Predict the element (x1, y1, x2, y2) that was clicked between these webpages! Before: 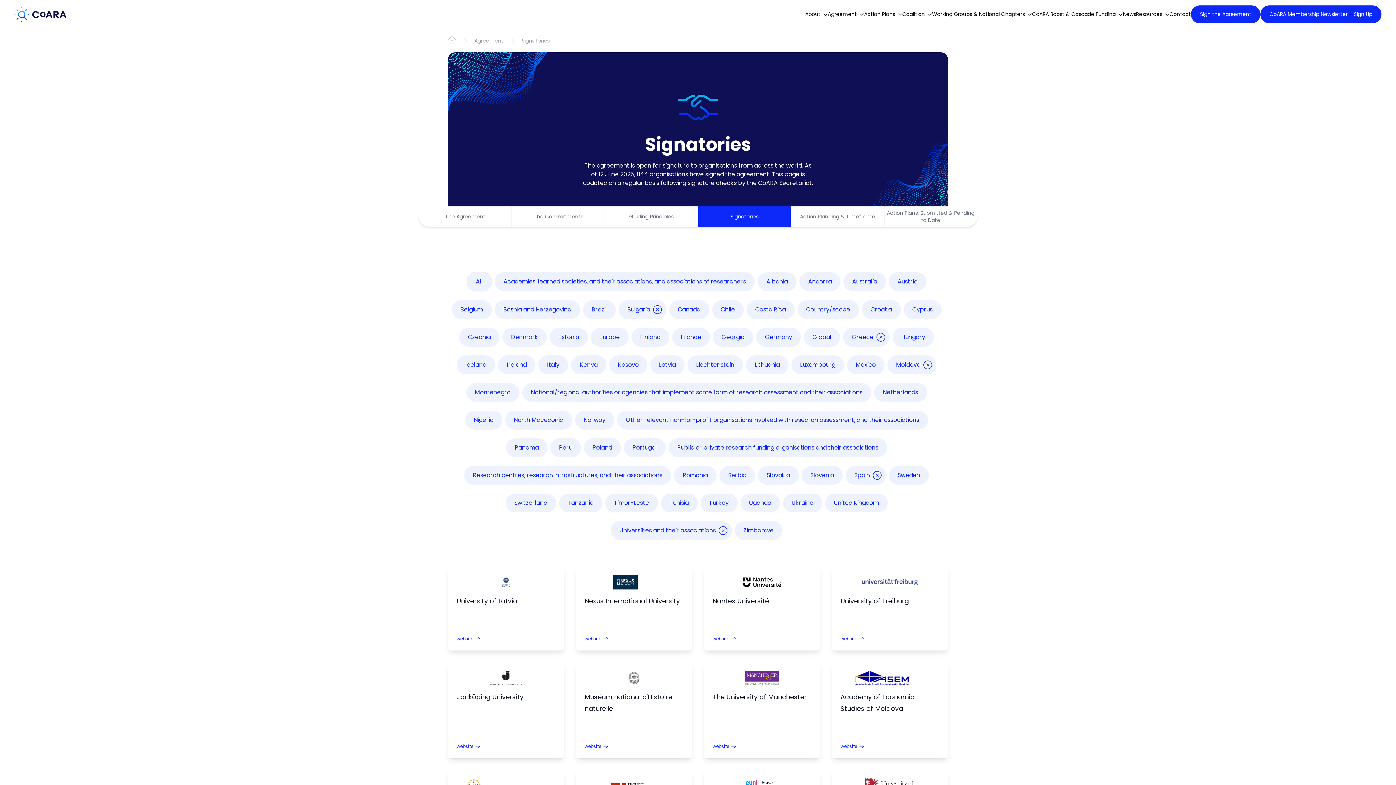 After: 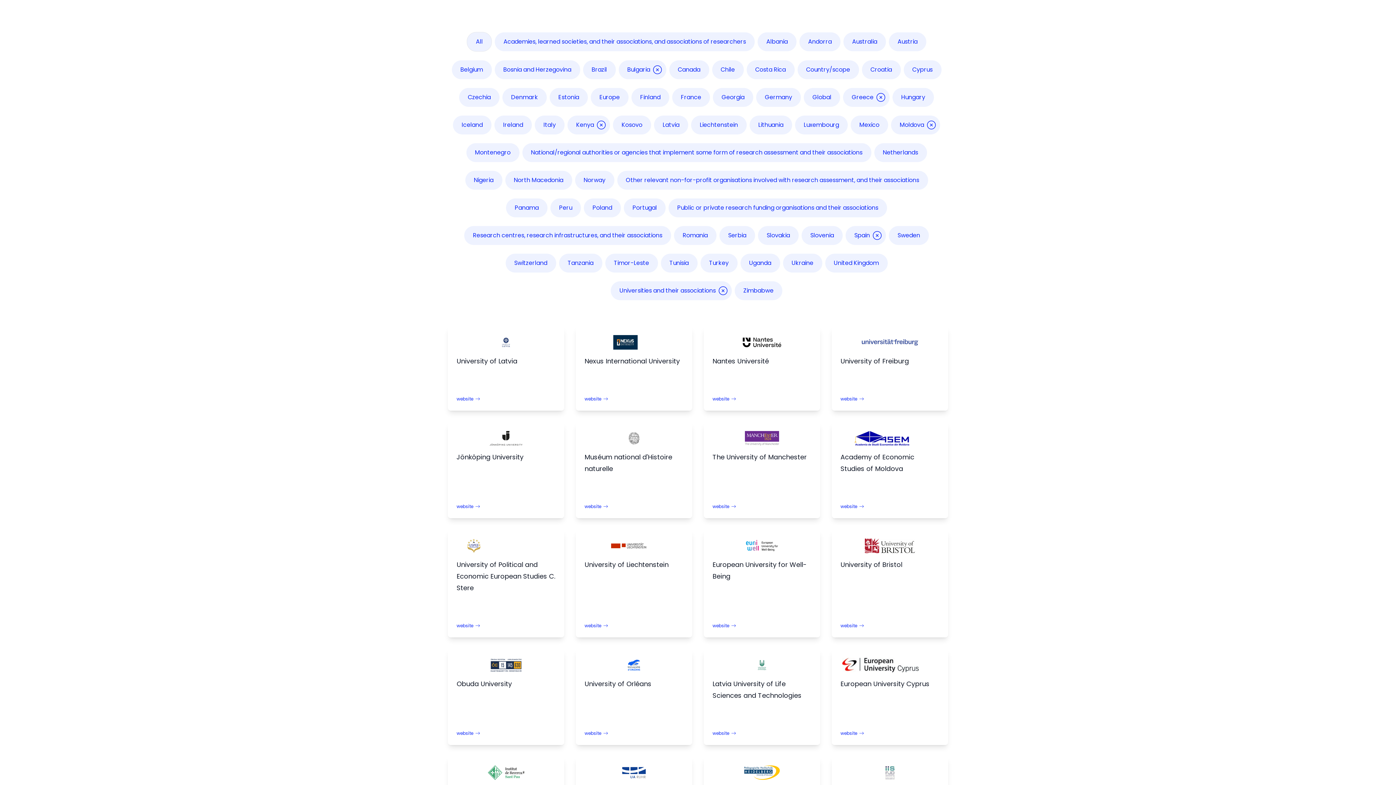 Action: bbox: (571, 355, 606, 374) label: Kenya